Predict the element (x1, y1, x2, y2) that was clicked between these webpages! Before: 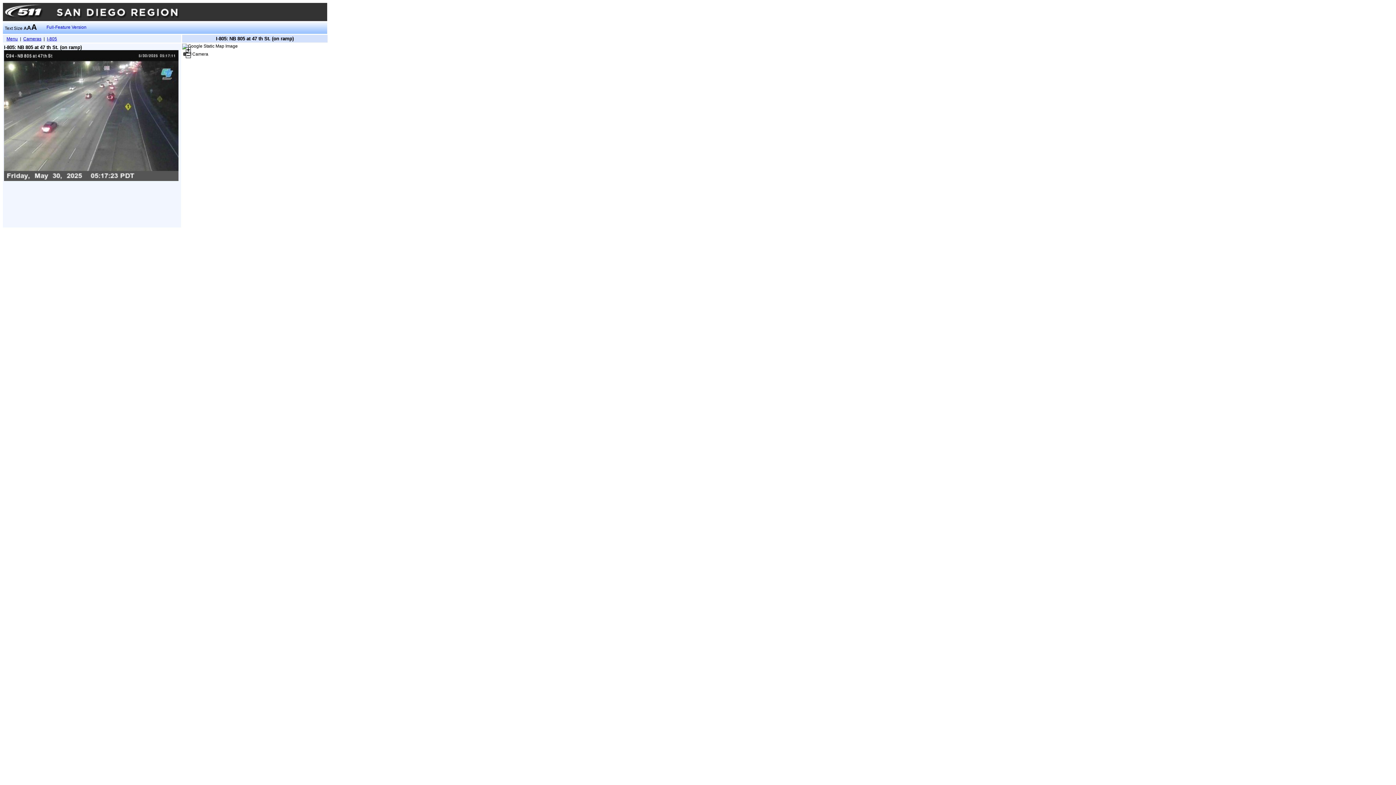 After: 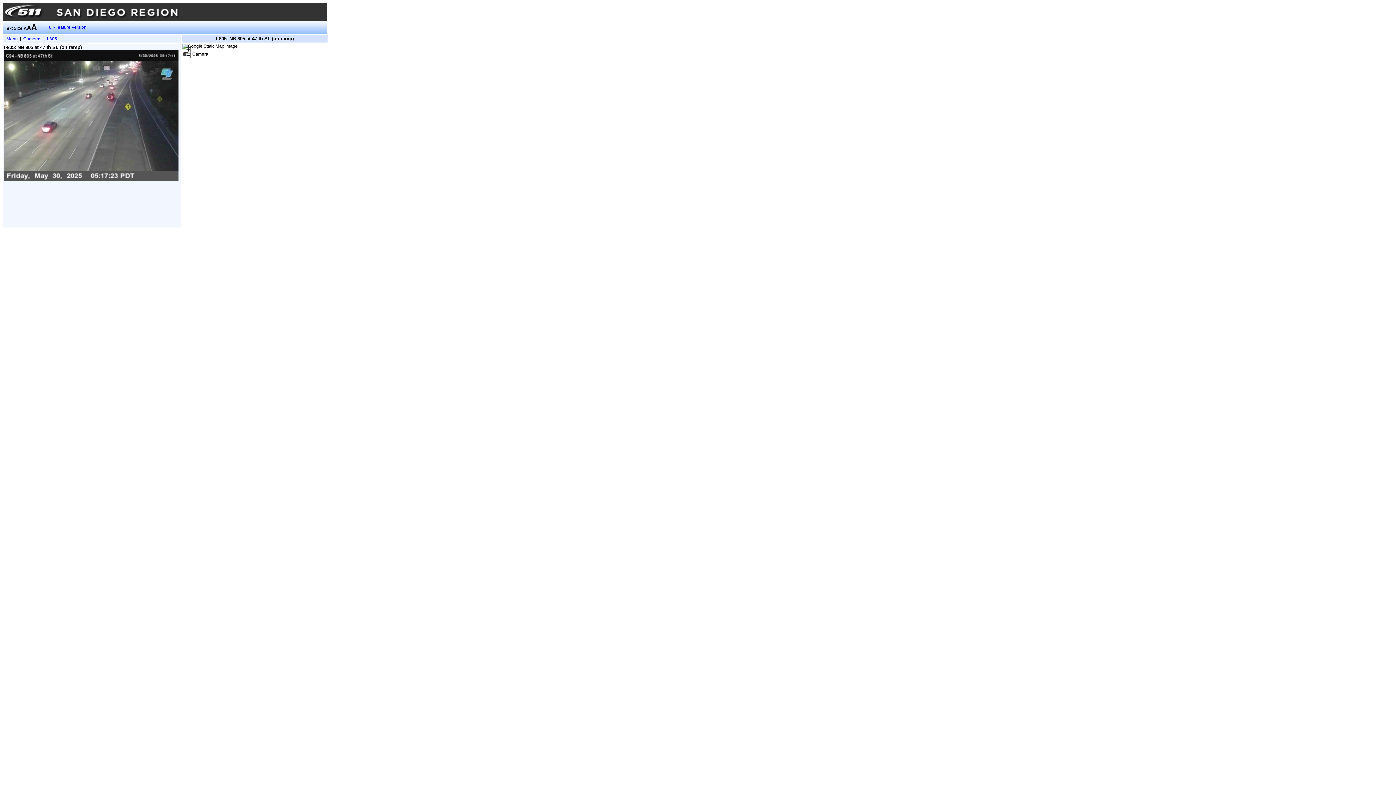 Action: bbox: (185, 48, 190, 53)